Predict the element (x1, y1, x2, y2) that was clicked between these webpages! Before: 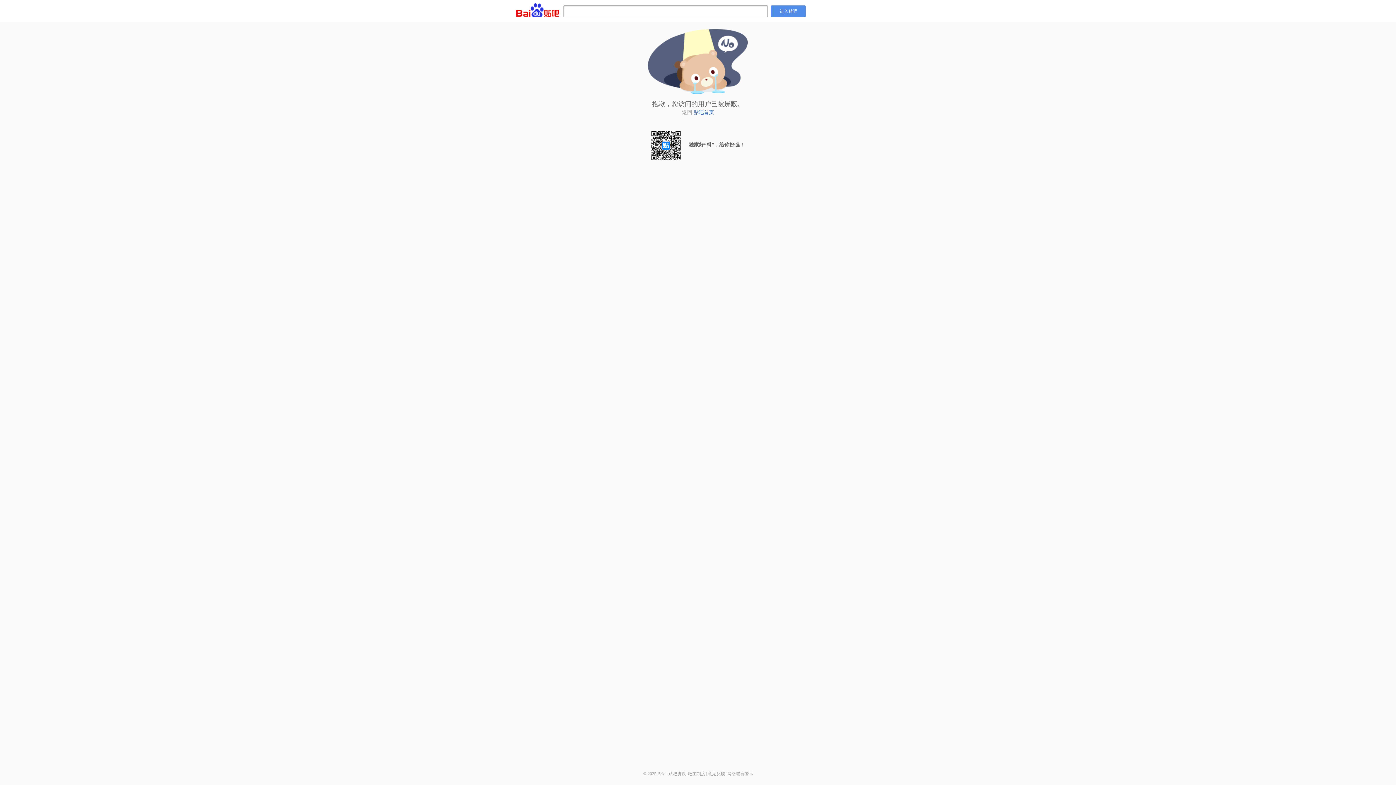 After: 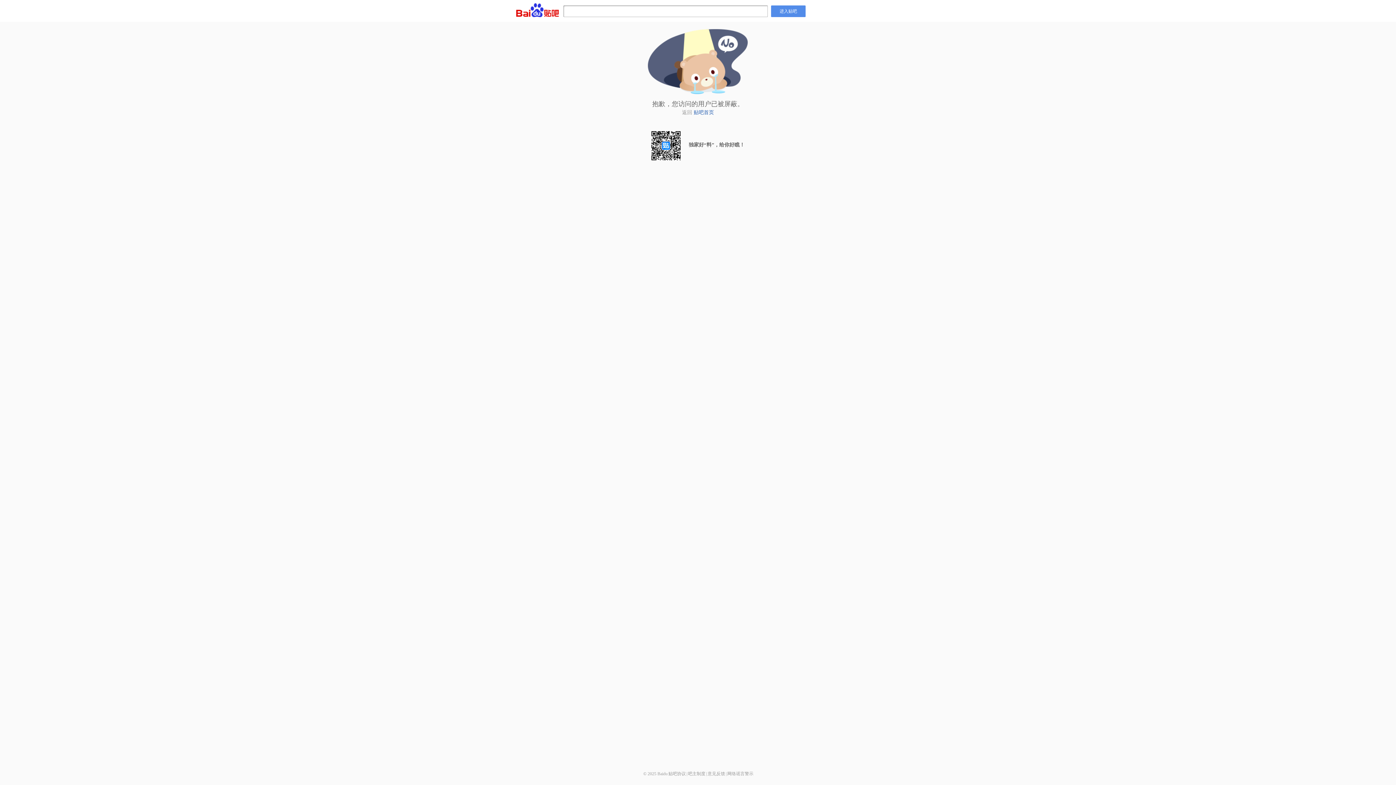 Action: bbox: (688, 771, 705, 776) label: 吧主制度